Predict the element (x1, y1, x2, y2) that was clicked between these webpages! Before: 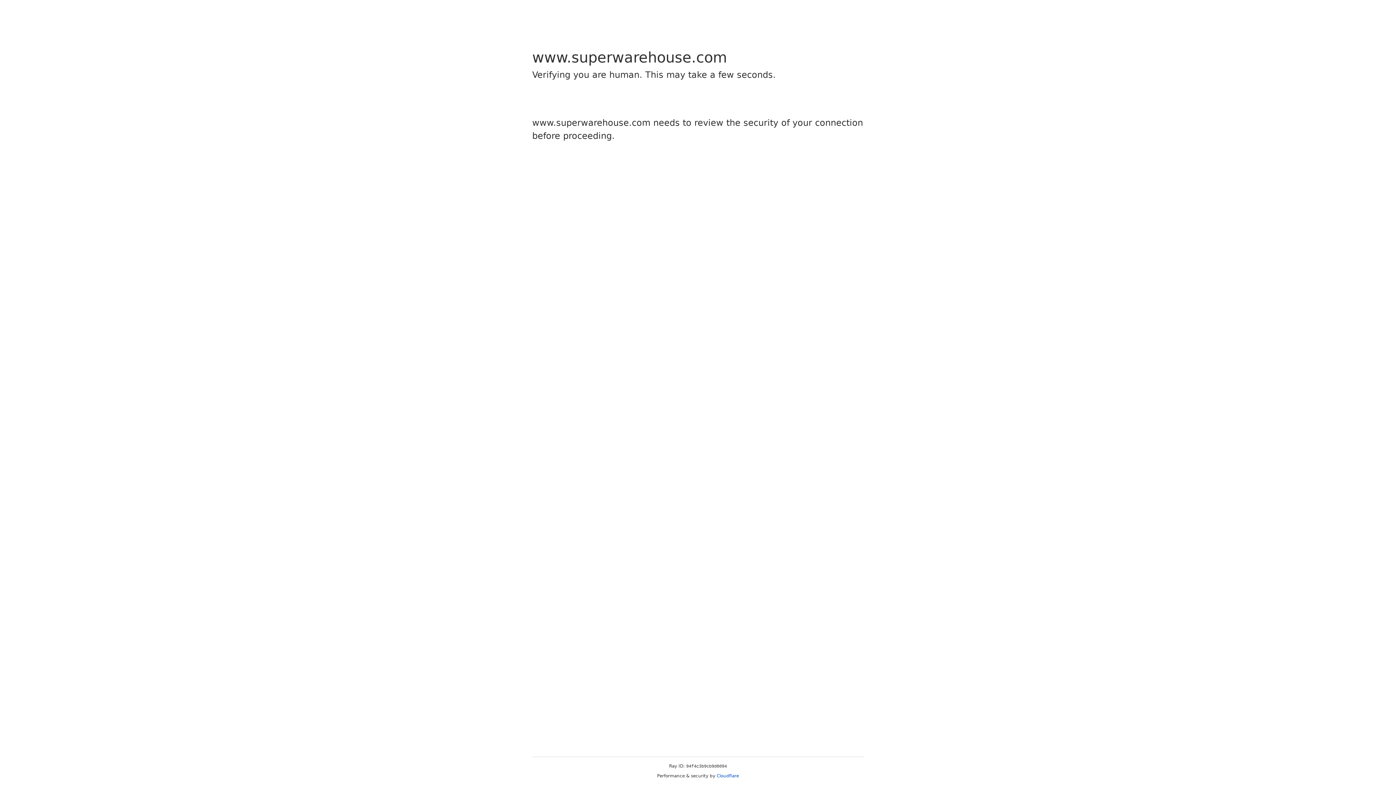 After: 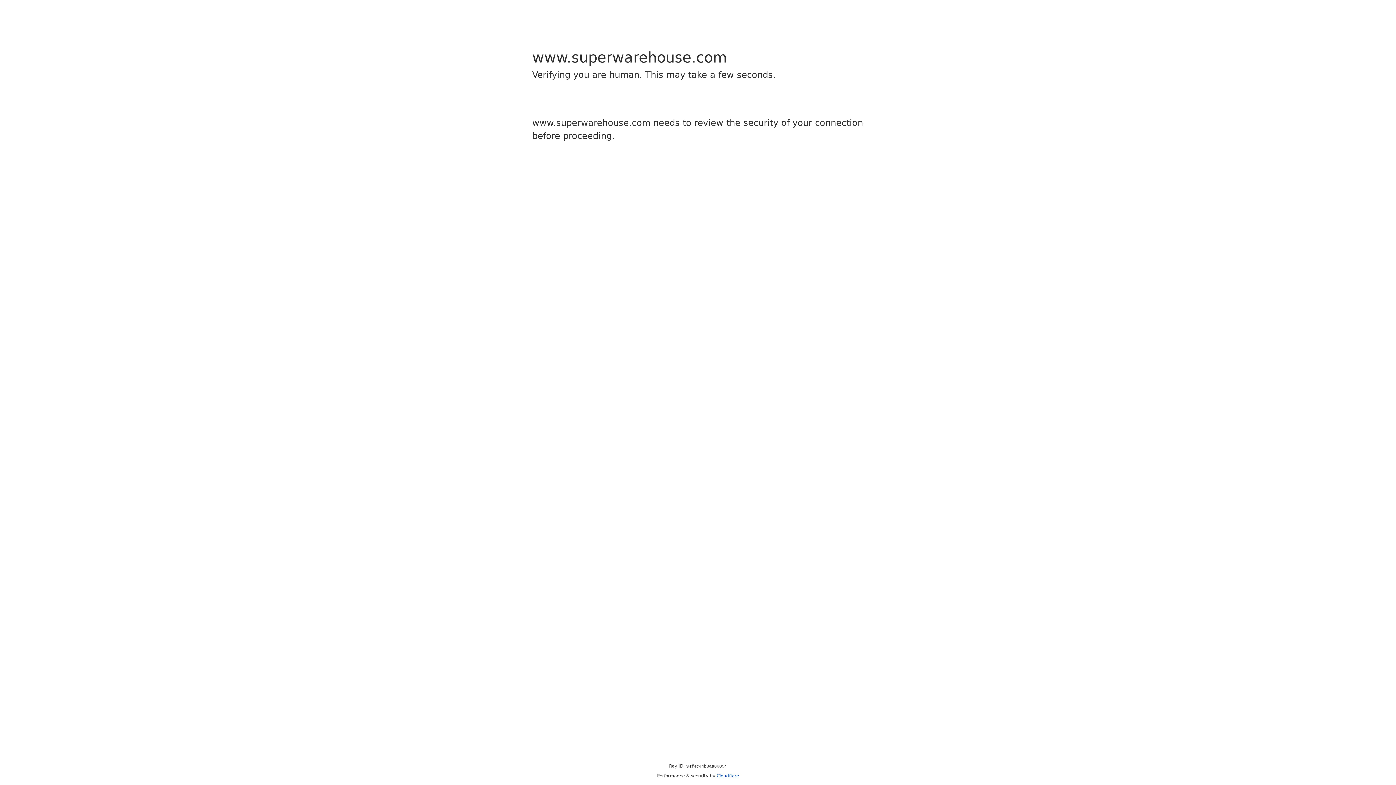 Action: bbox: (716, 773, 739, 778) label: Cloudflare